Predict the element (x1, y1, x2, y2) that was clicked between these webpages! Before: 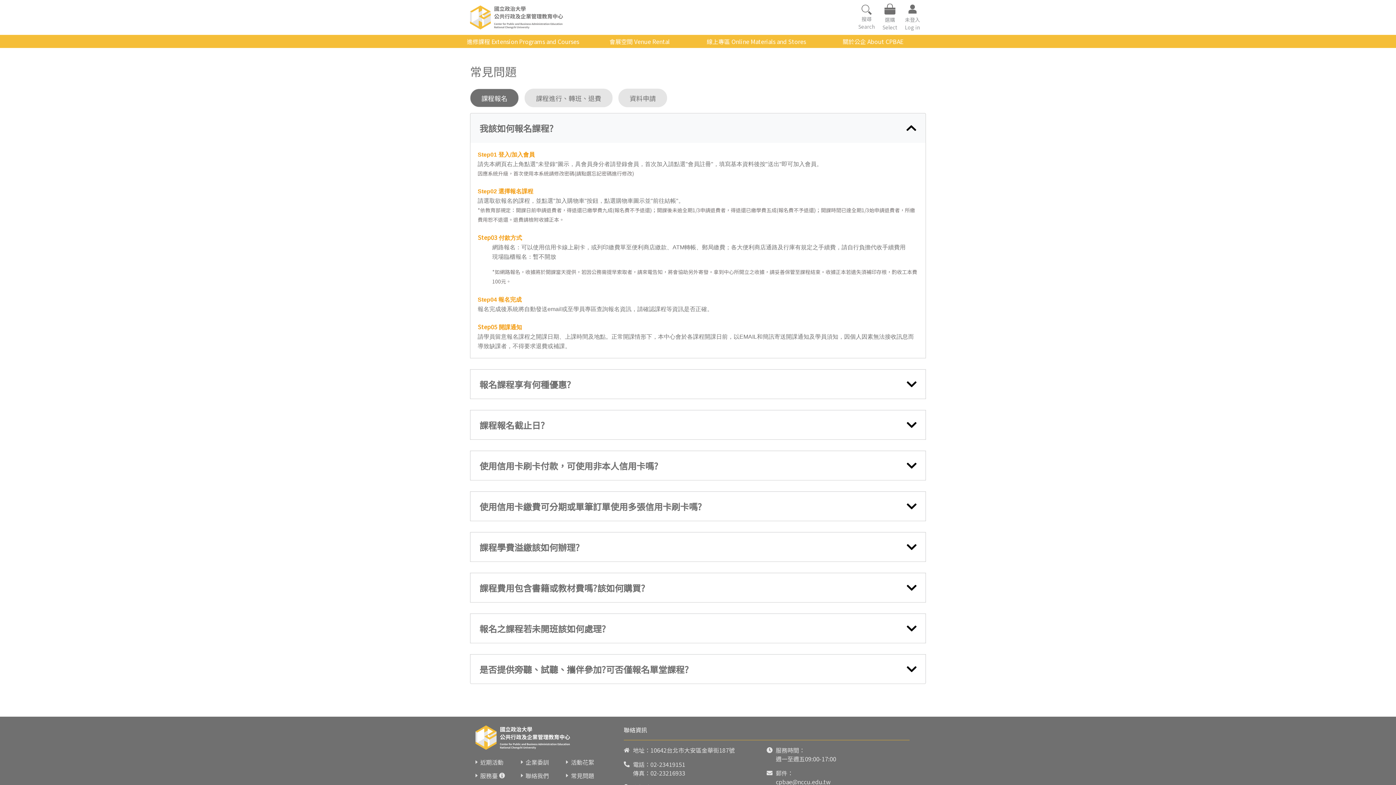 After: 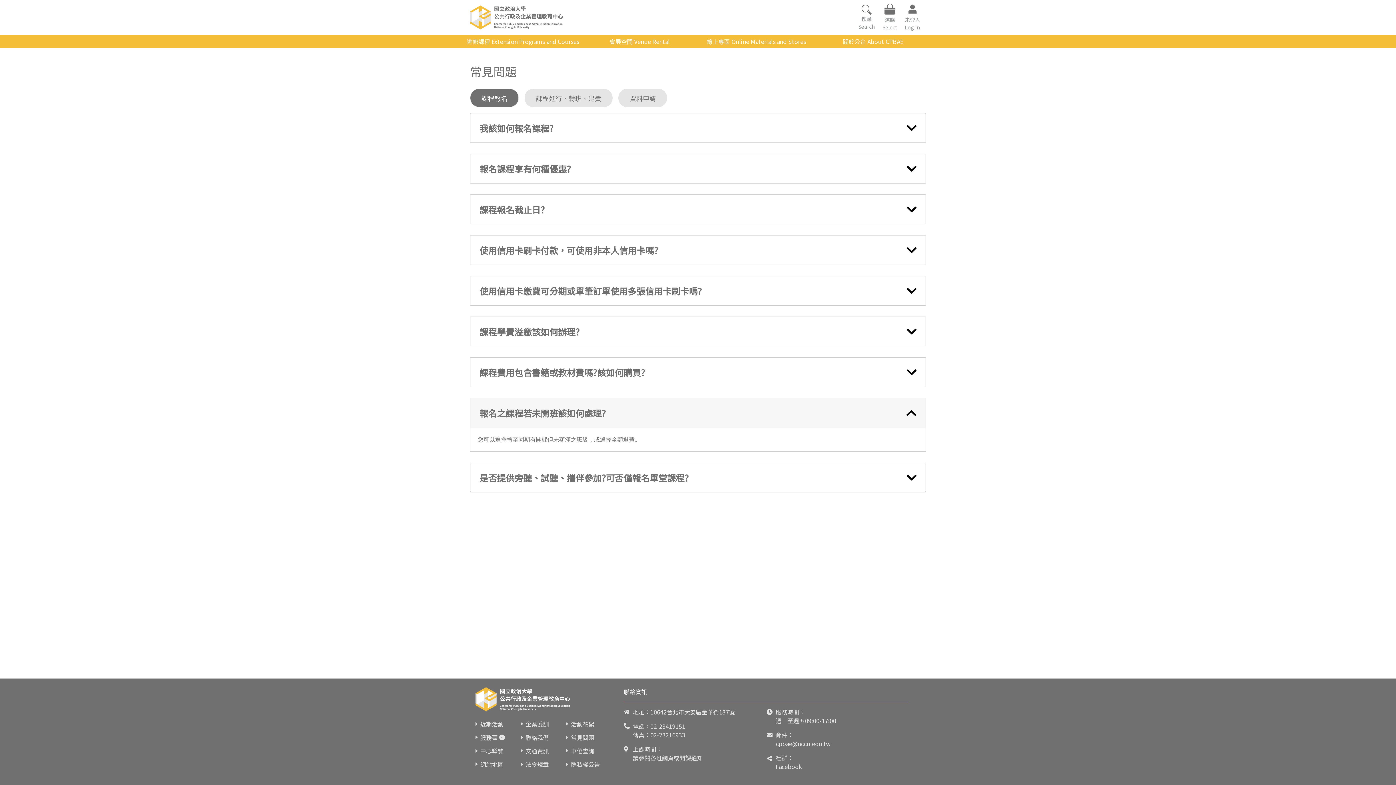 Action: label: 報名之課程若未開班該如何處理? bbox: (470, 614, 925, 643)